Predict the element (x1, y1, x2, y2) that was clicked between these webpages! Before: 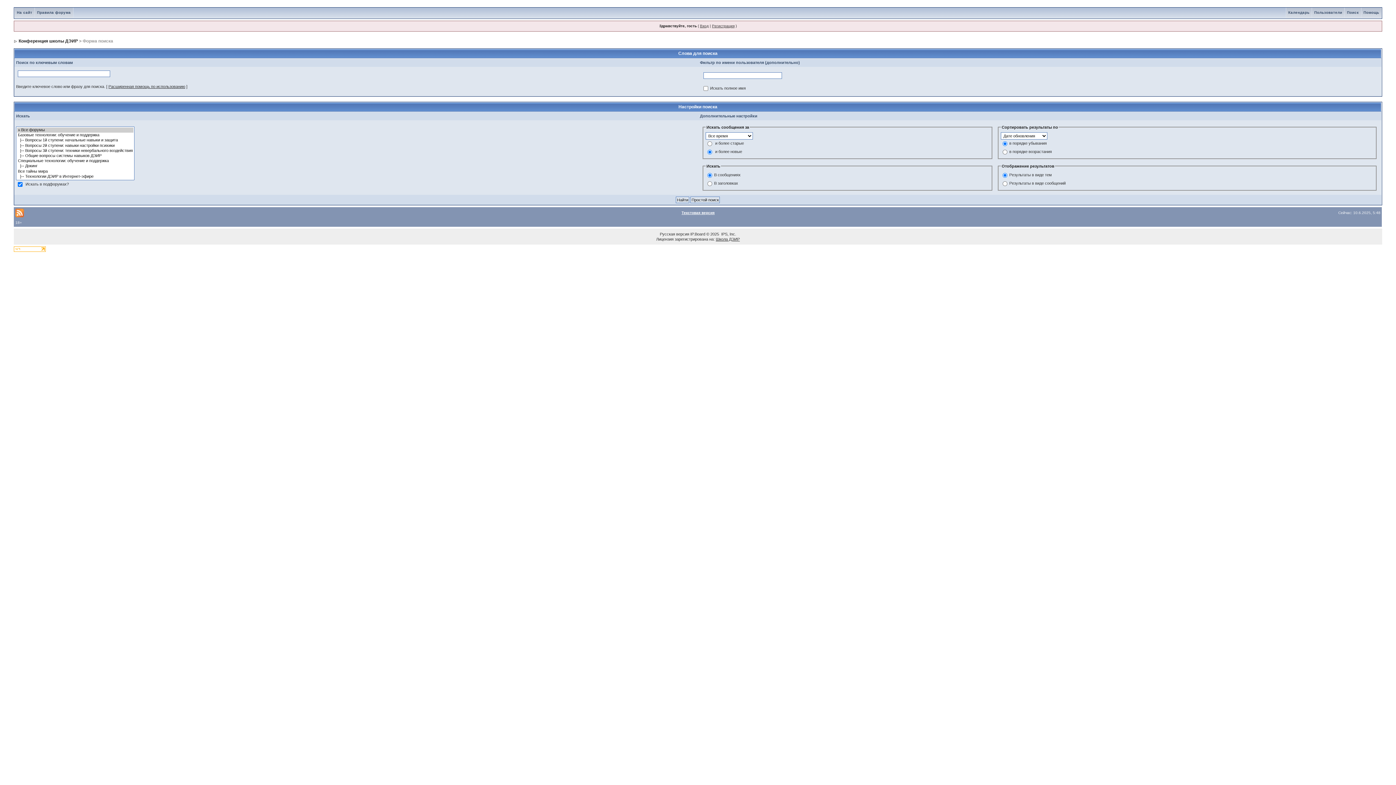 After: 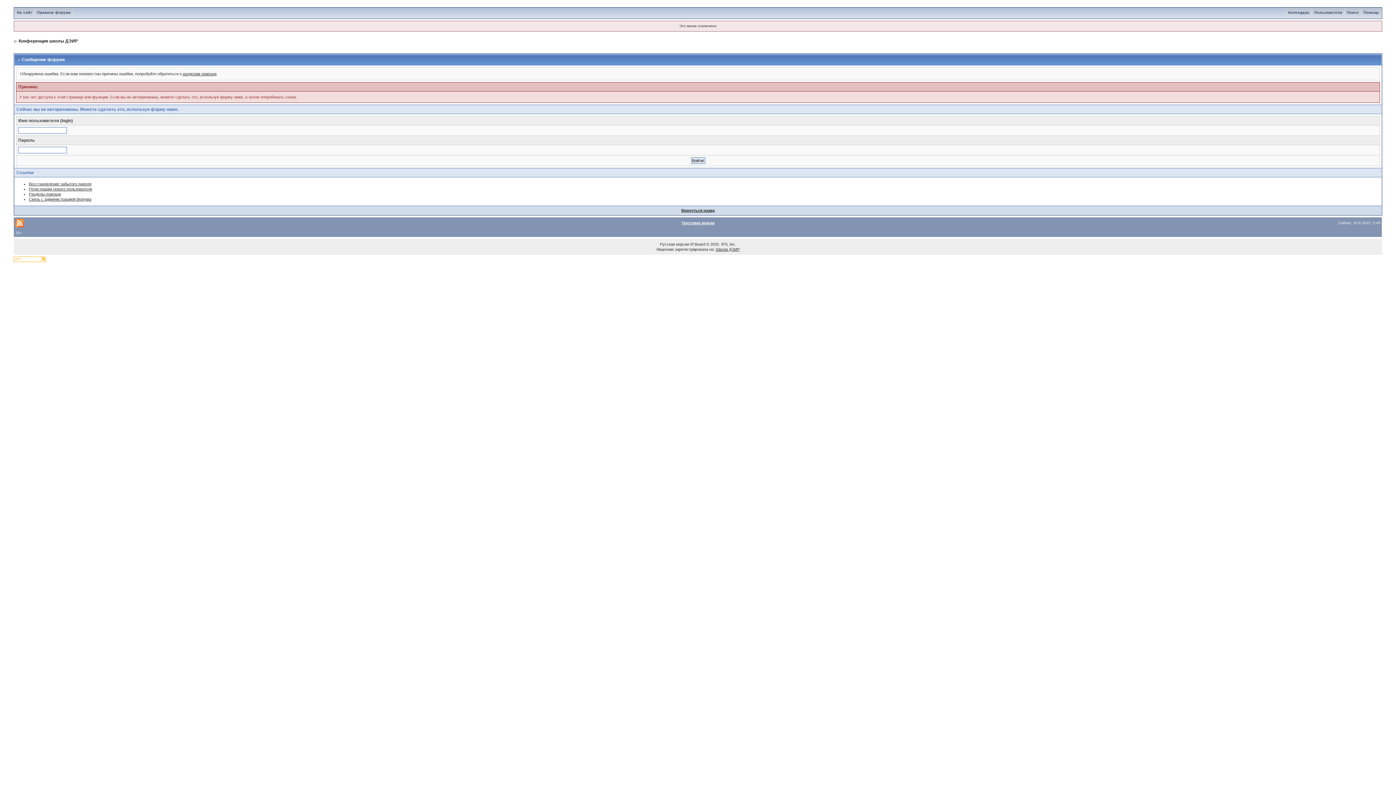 Action: bbox: (1312, 10, 1344, 14) label: Пользователи